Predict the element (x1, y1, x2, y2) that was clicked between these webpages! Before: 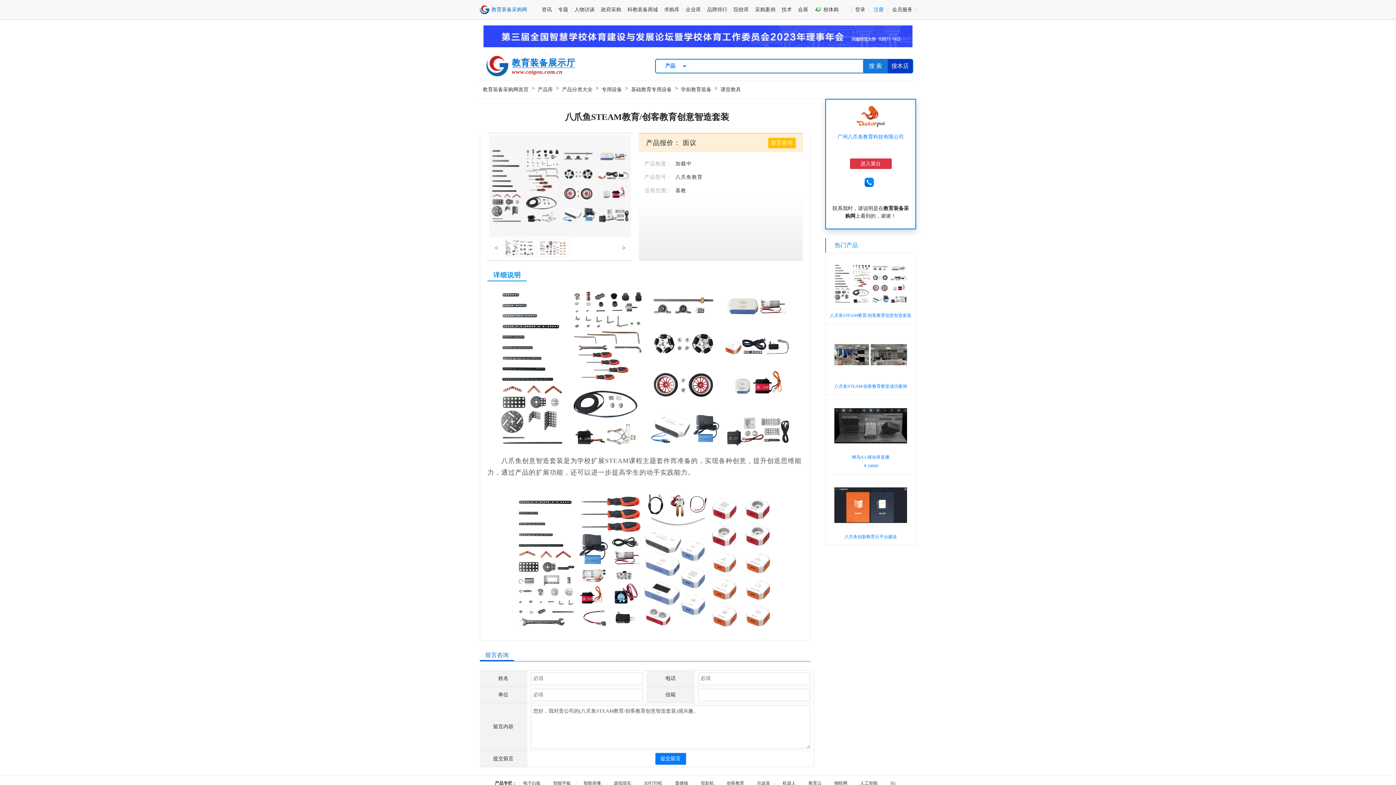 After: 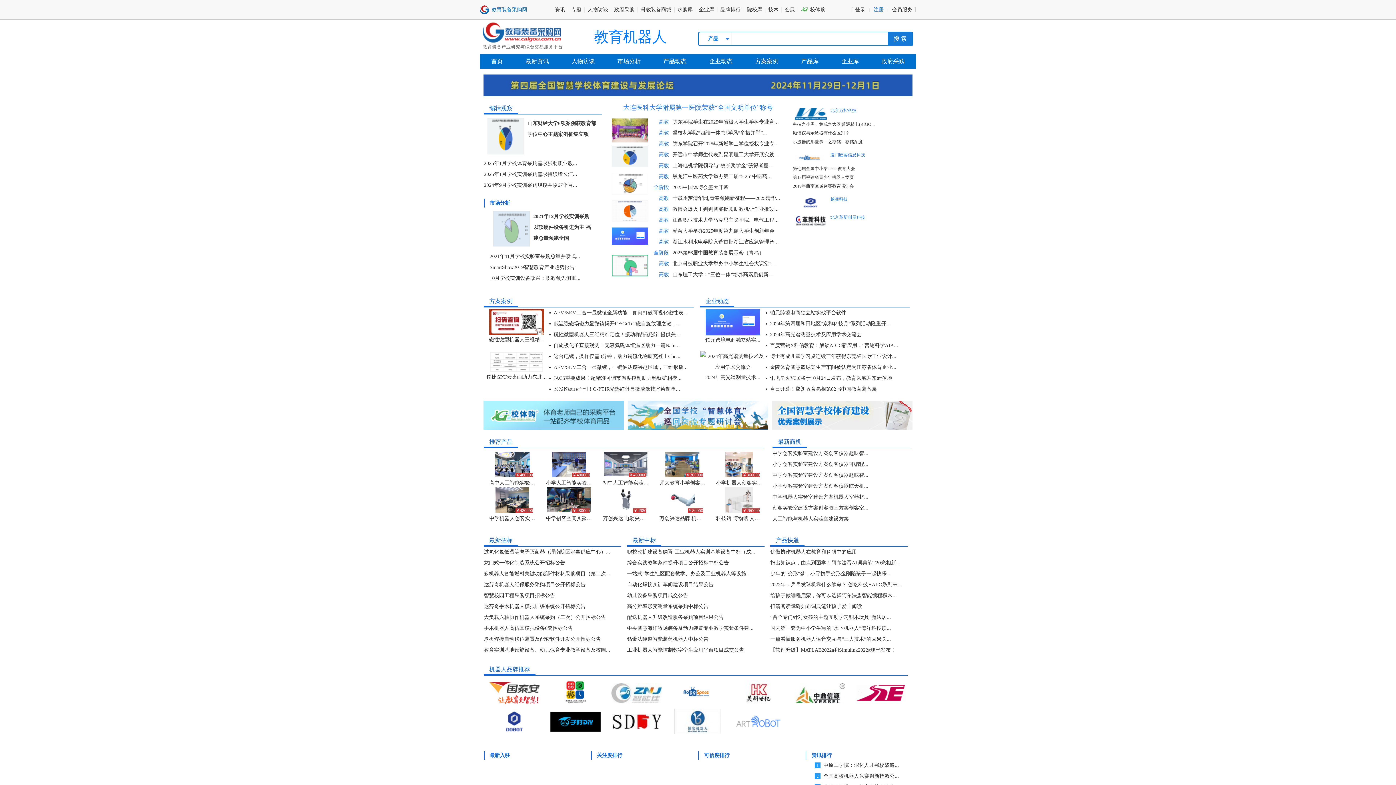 Action: label: 机器人 bbox: (782, 780, 796, 786)